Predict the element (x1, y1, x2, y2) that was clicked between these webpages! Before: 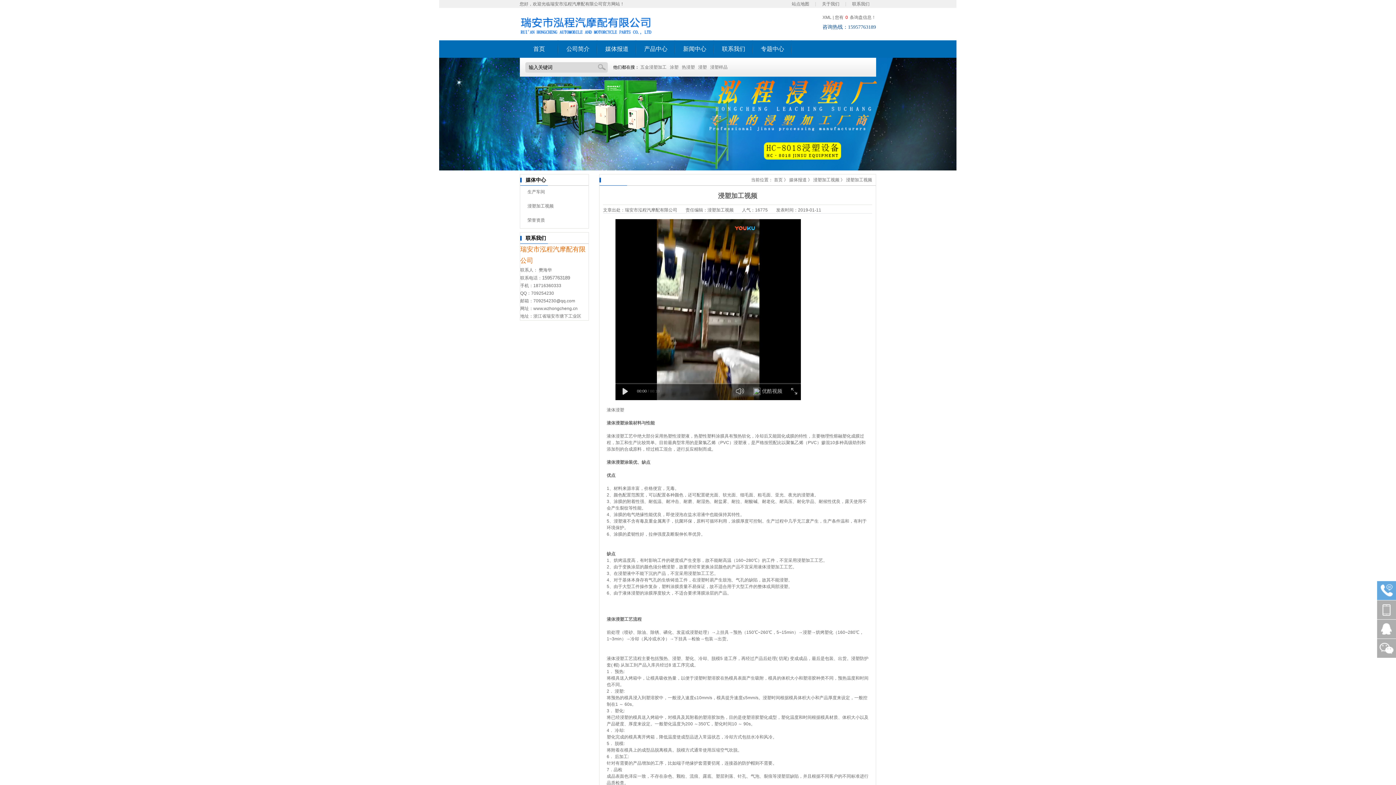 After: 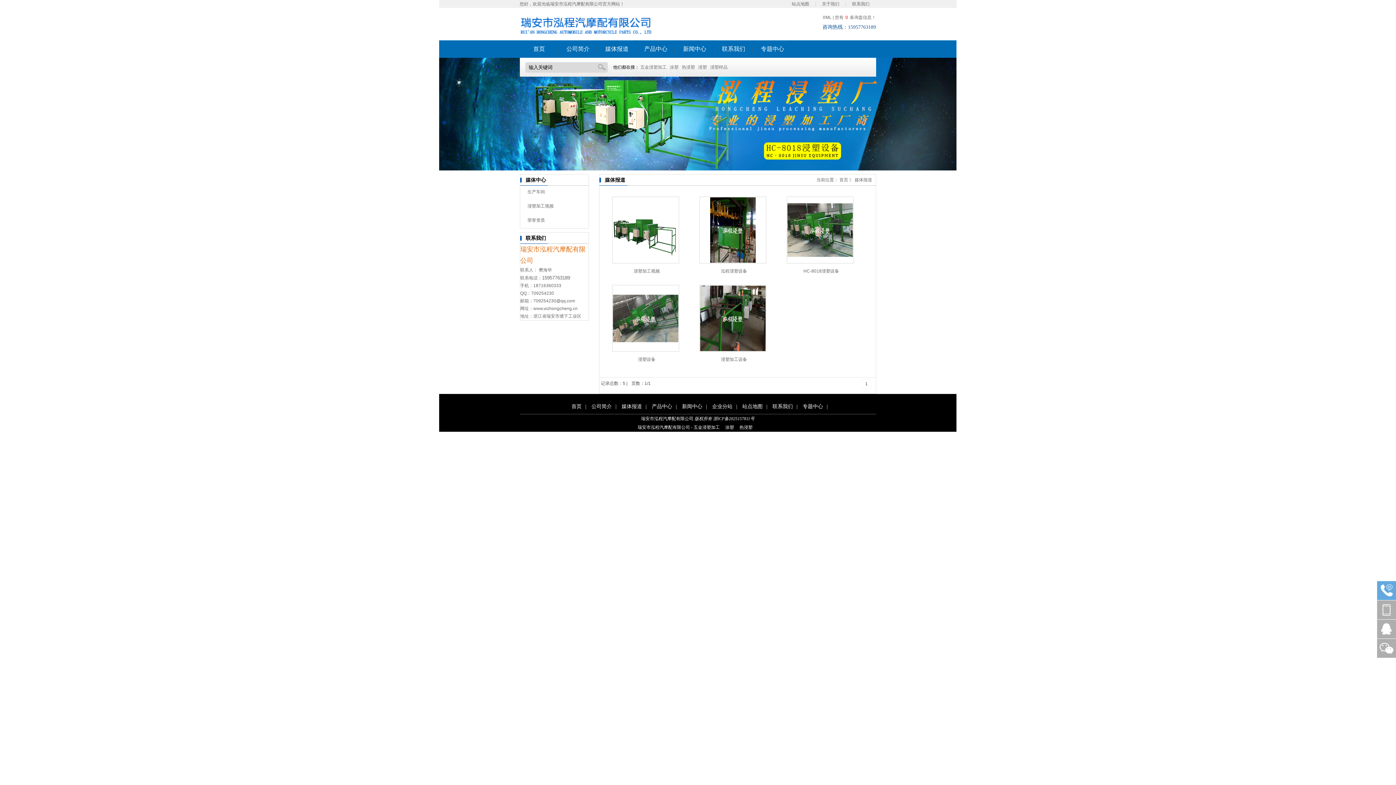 Action: label: 媒体报道 bbox: (597, 40, 636, 57)